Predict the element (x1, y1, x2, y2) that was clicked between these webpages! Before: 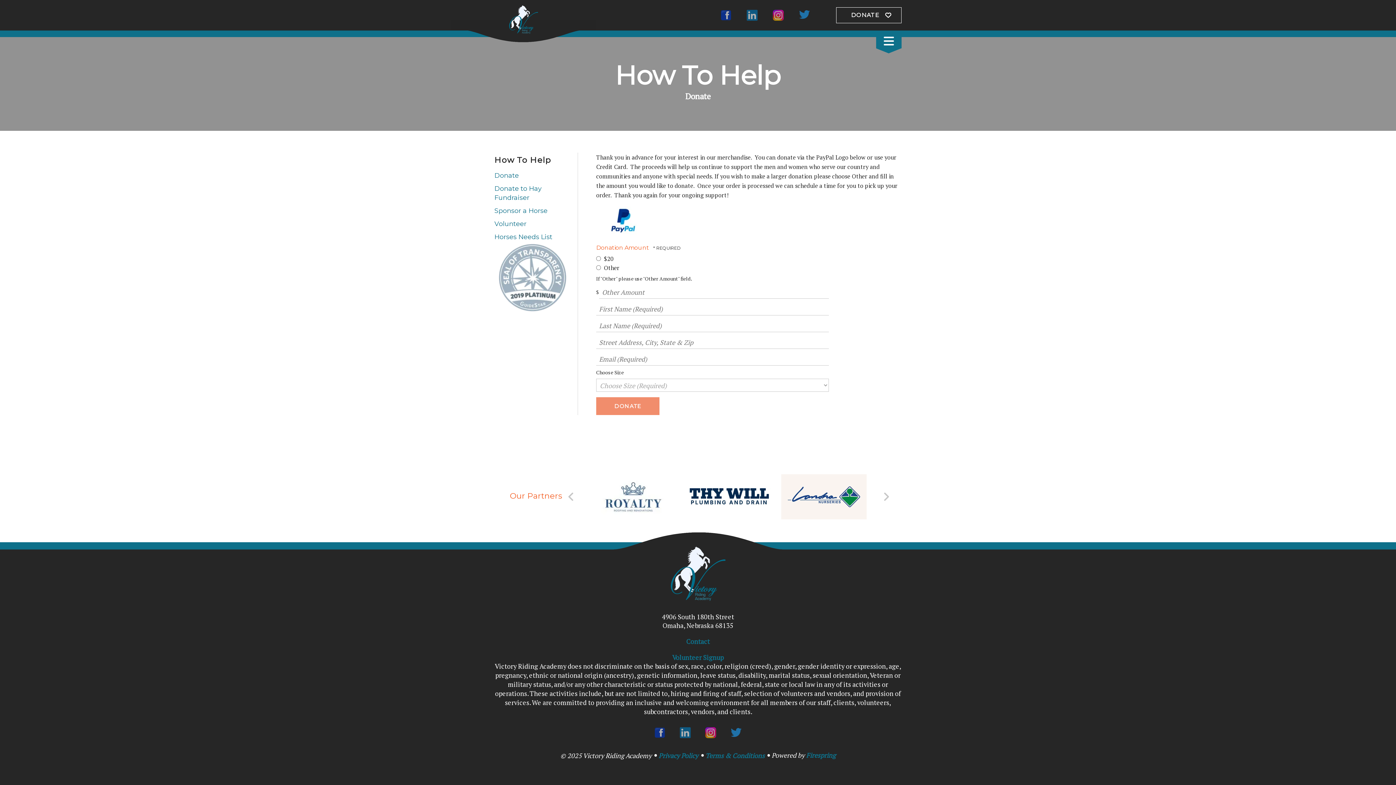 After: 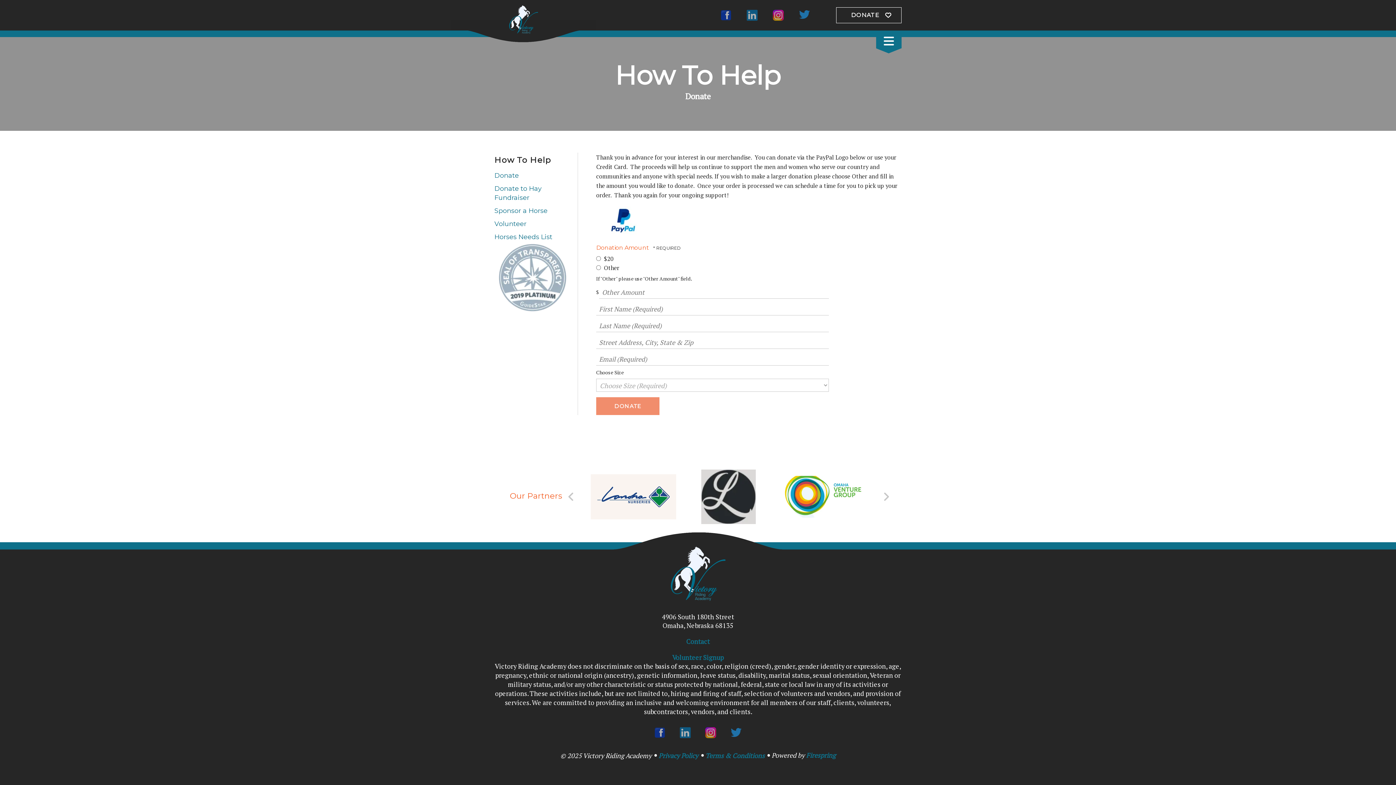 Action: bbox: (498, 273, 566, 281)